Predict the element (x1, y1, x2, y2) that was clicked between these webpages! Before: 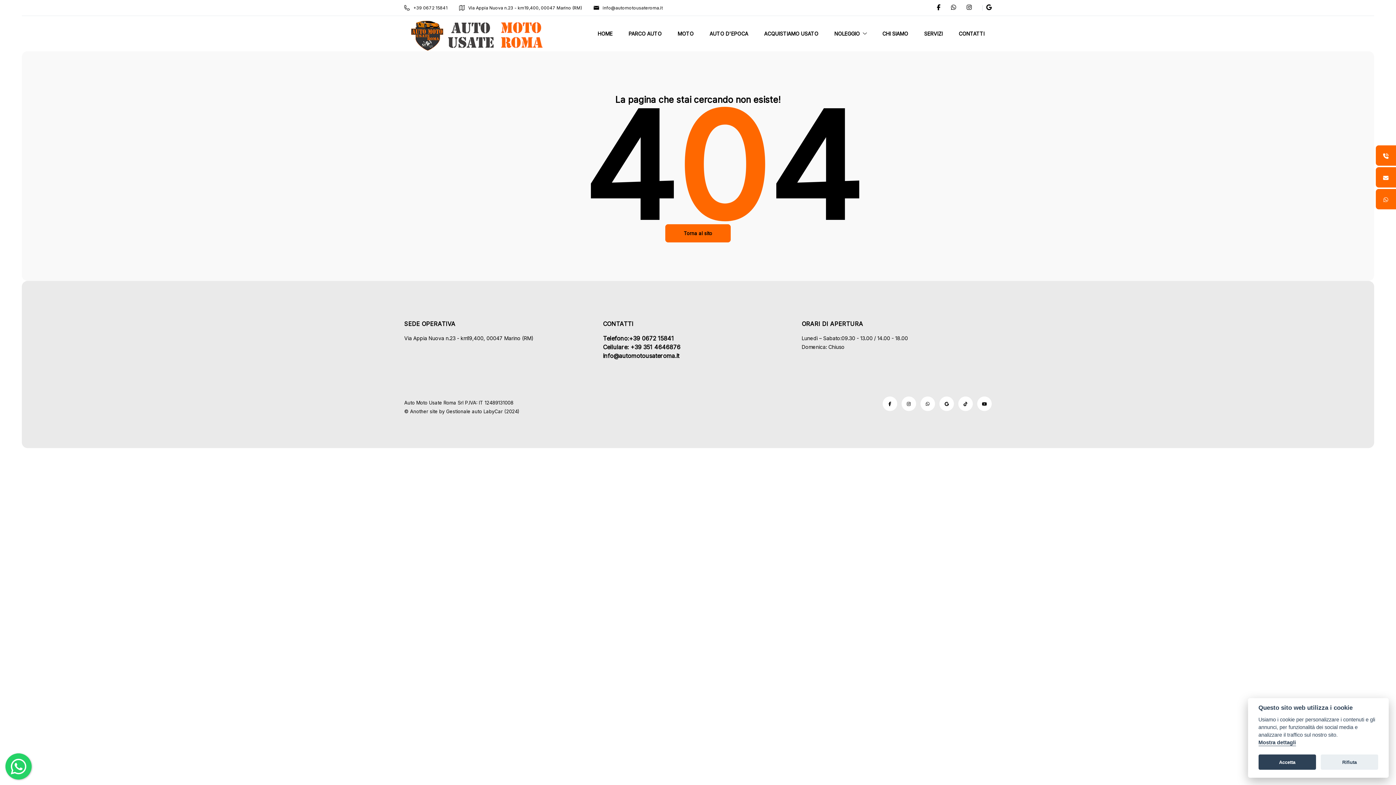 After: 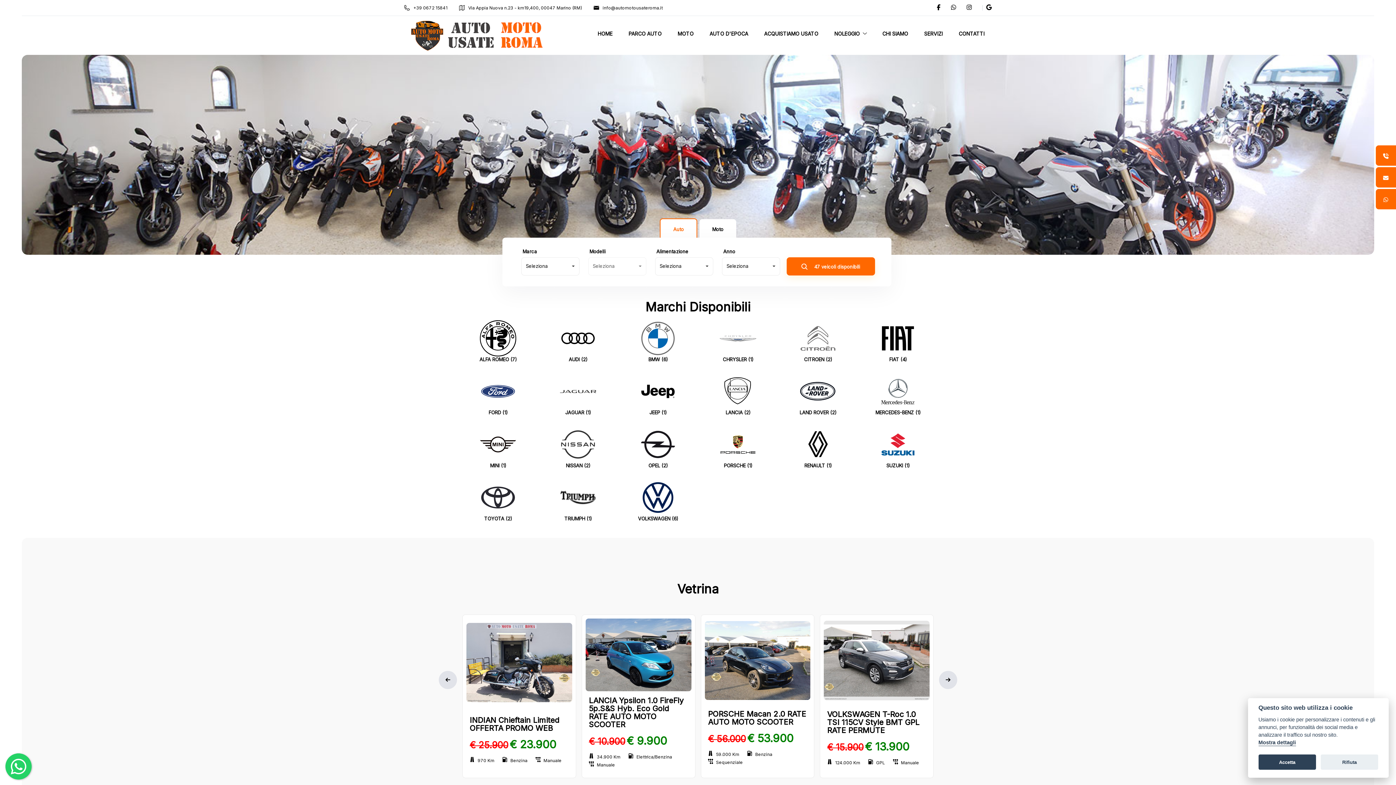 Action: bbox: (404, 19, 548, 51)